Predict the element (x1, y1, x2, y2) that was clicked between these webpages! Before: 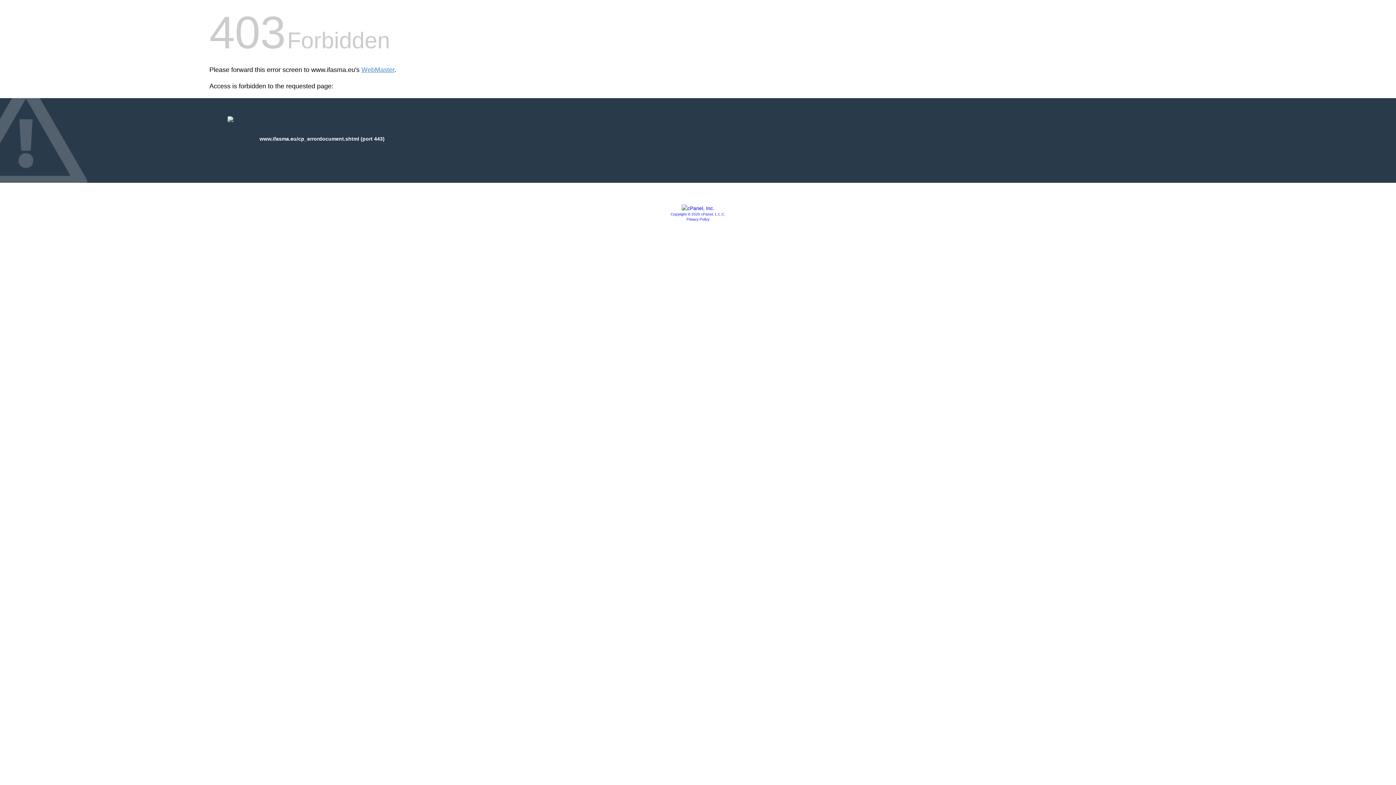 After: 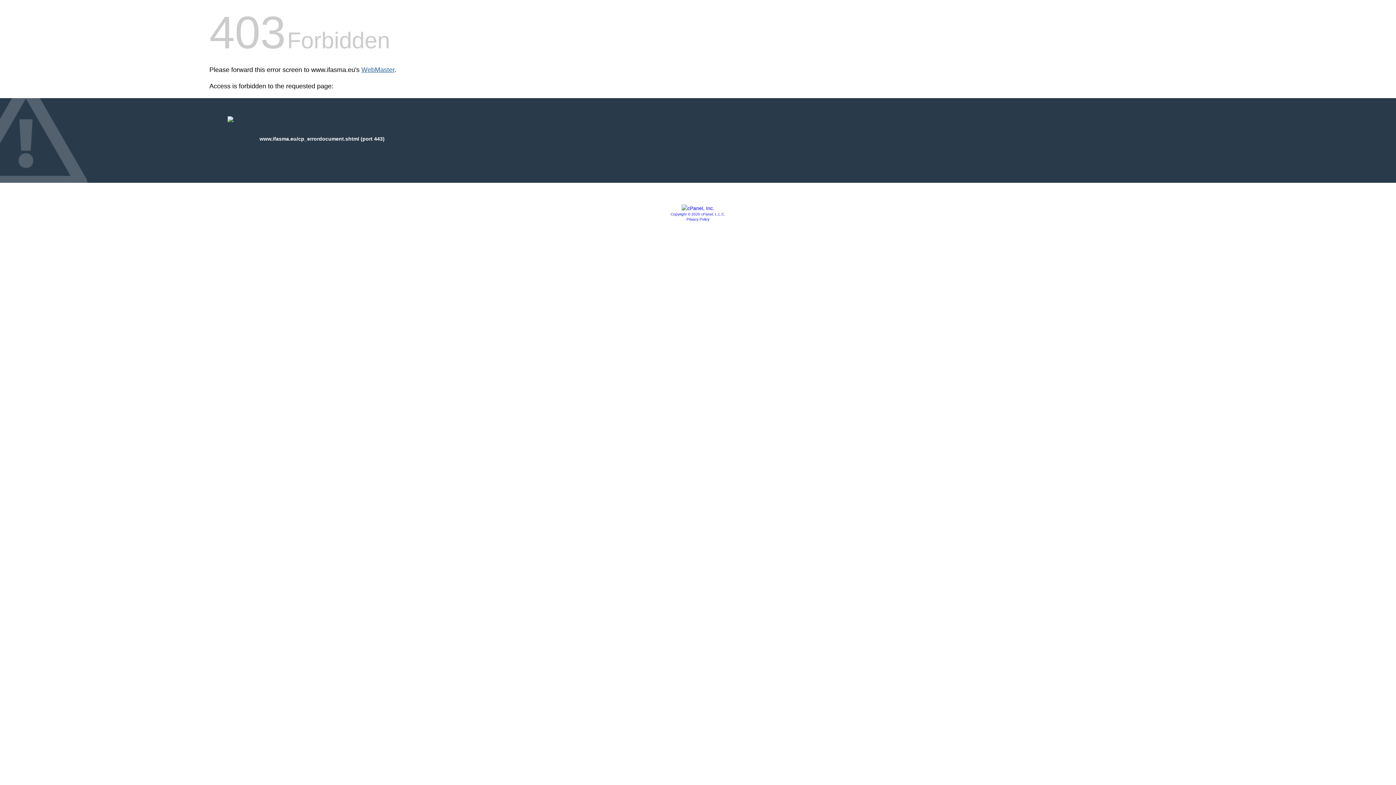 Action: label: WebMaster bbox: (361, 66, 394, 73)